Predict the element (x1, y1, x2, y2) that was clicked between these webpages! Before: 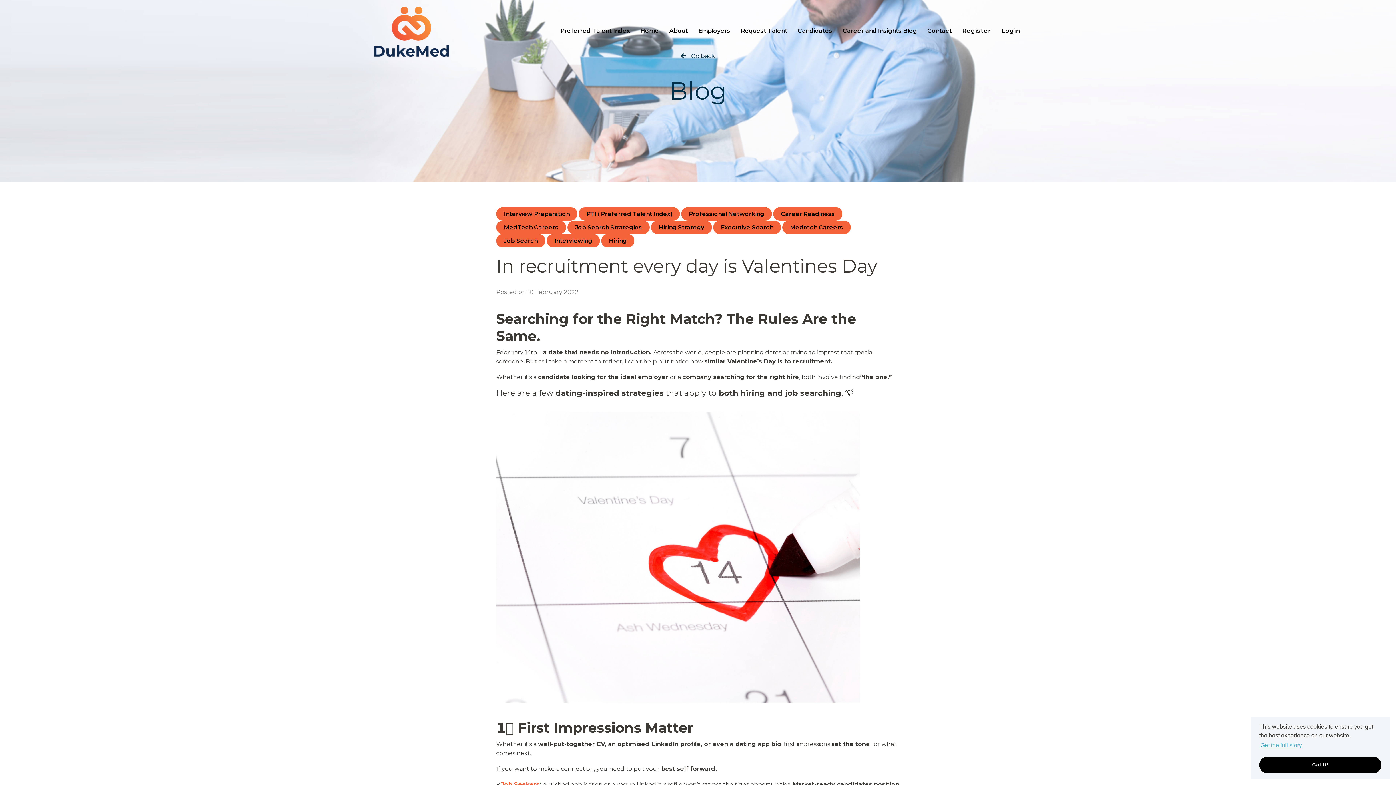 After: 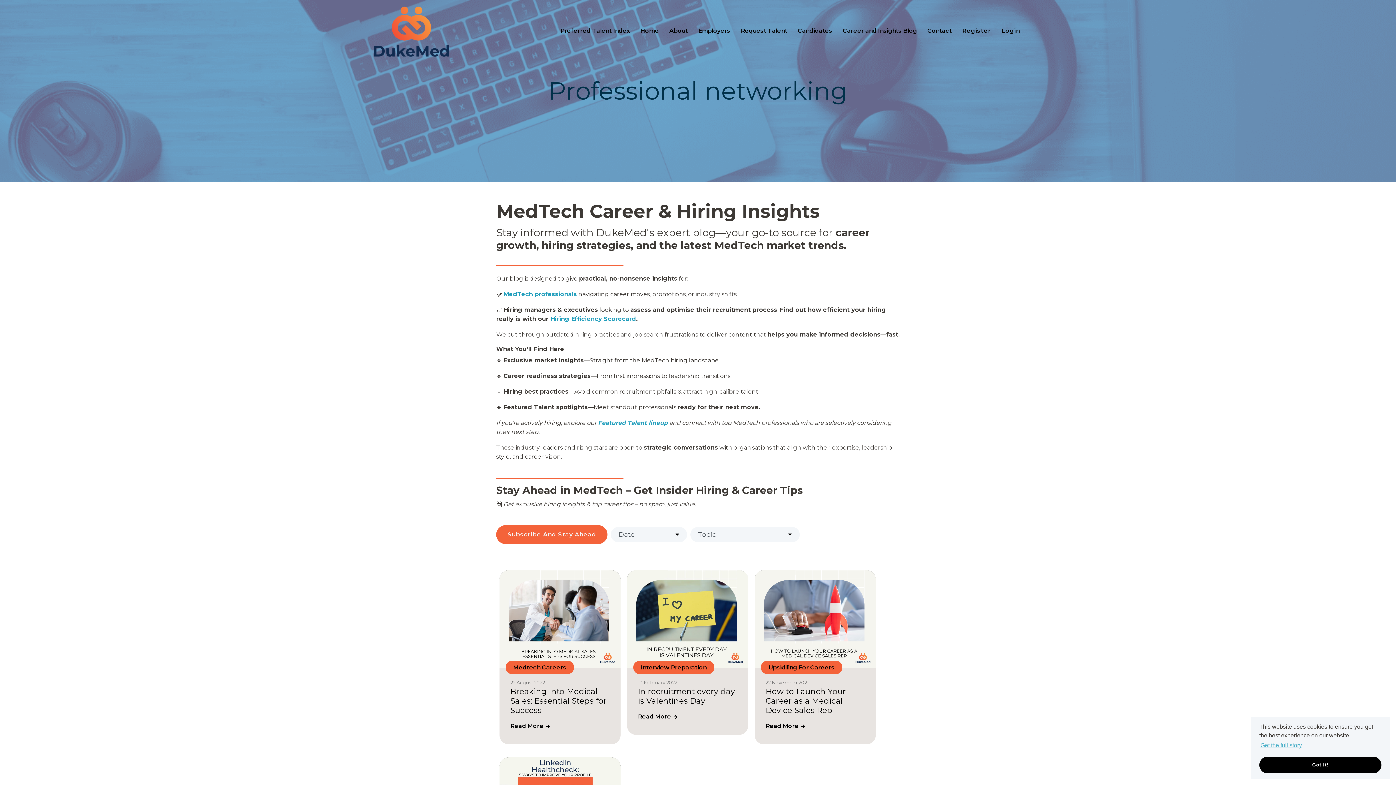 Action: bbox: (681, 207, 772, 220) label: Professional Networking